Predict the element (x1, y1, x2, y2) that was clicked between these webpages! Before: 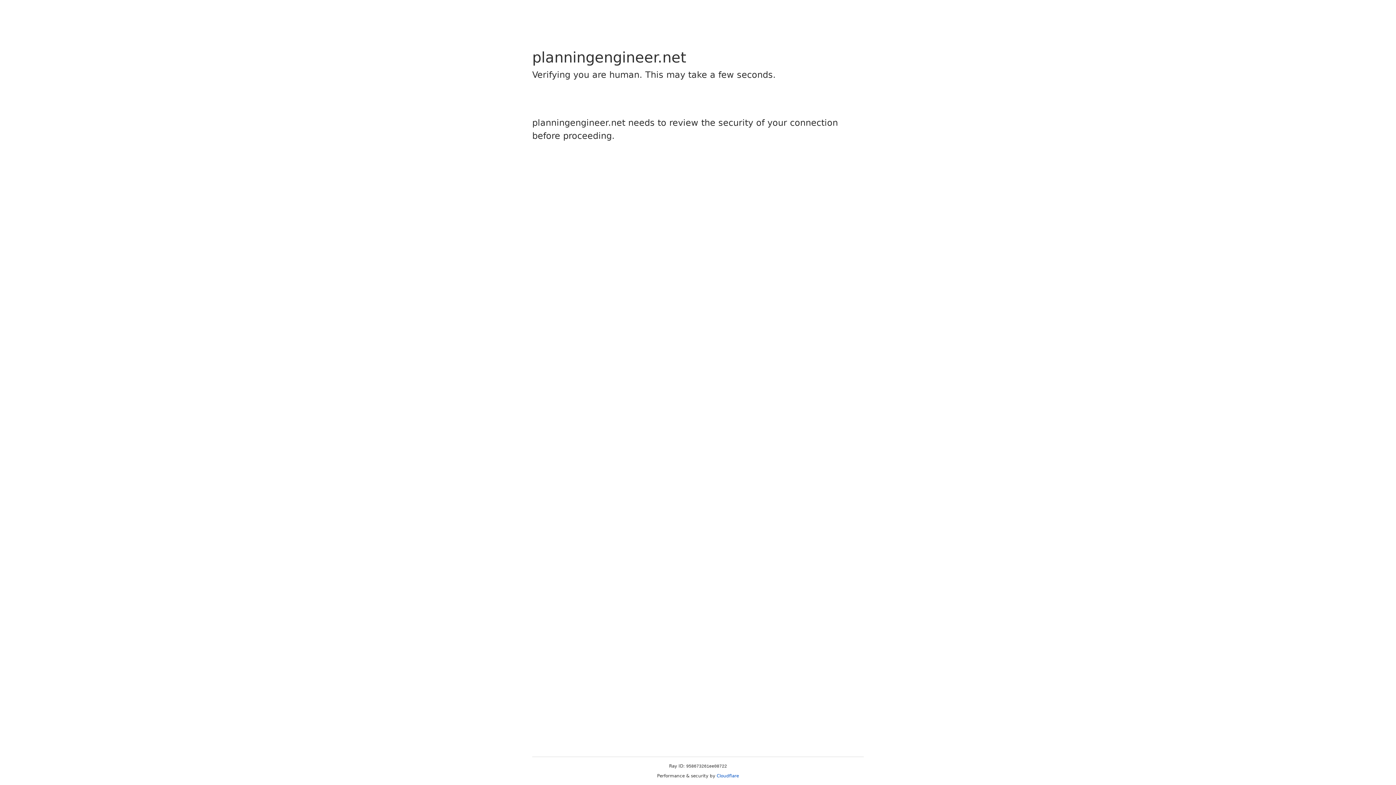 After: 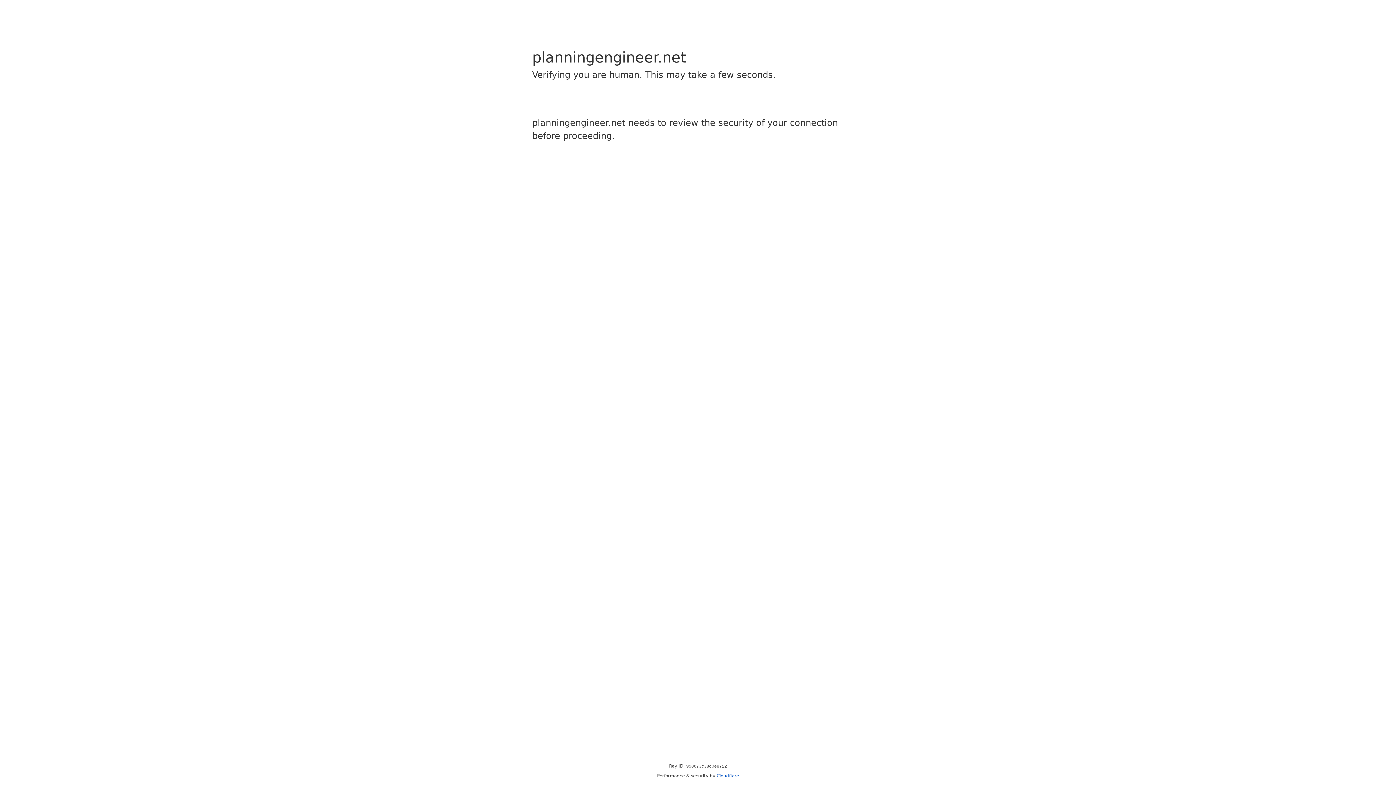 Action: bbox: (716, 773, 739, 778) label: Cloudflare